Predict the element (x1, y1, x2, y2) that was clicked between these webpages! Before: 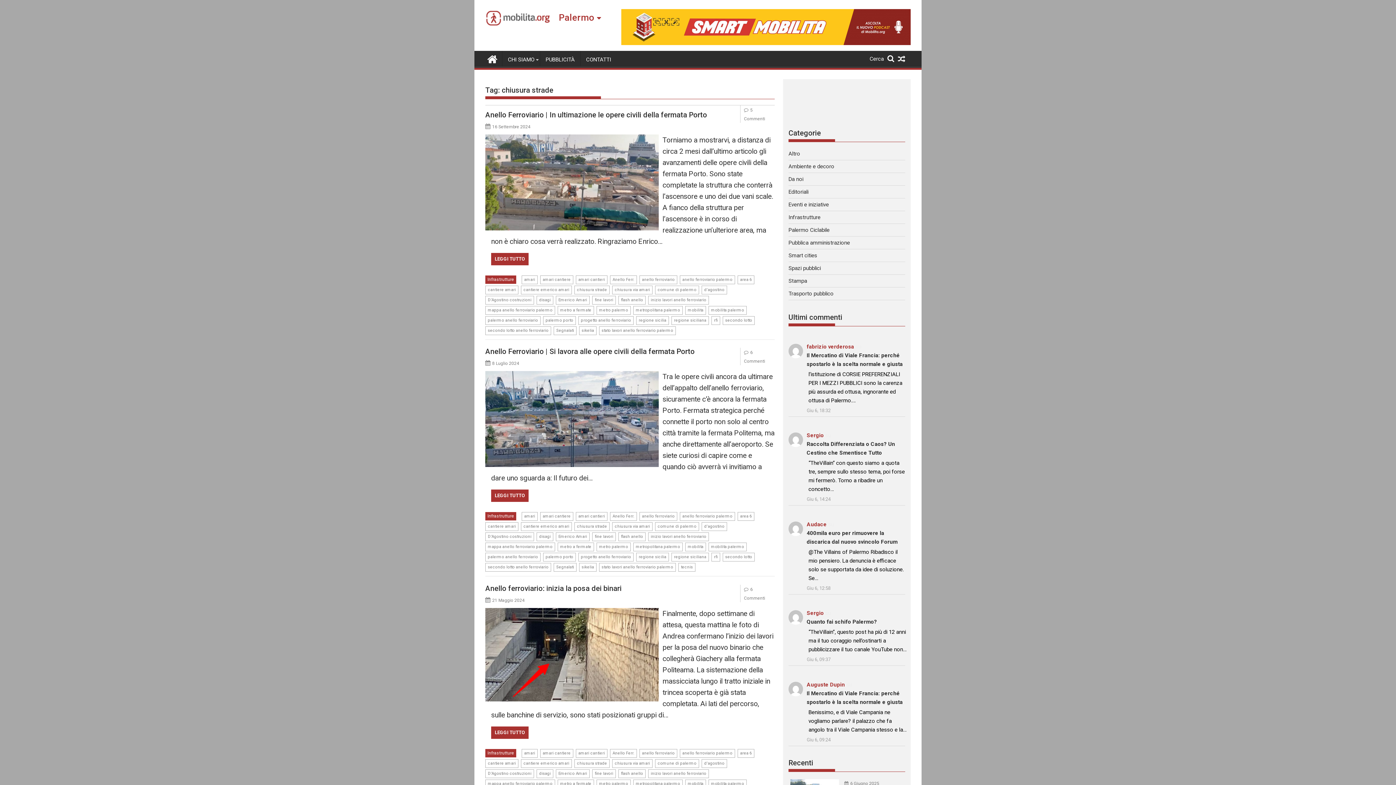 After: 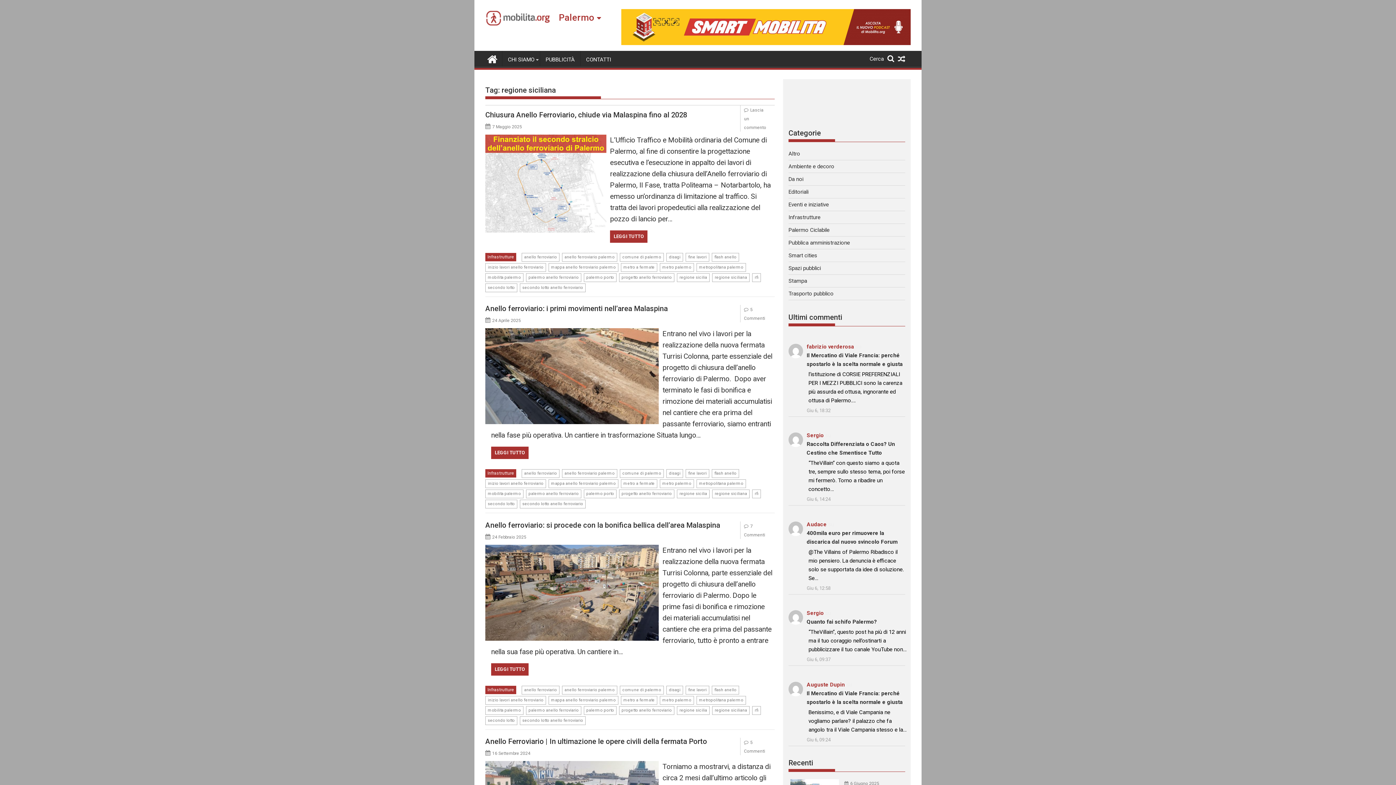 Action: bbox: (671, 316, 709, 324) label: regione siciliana